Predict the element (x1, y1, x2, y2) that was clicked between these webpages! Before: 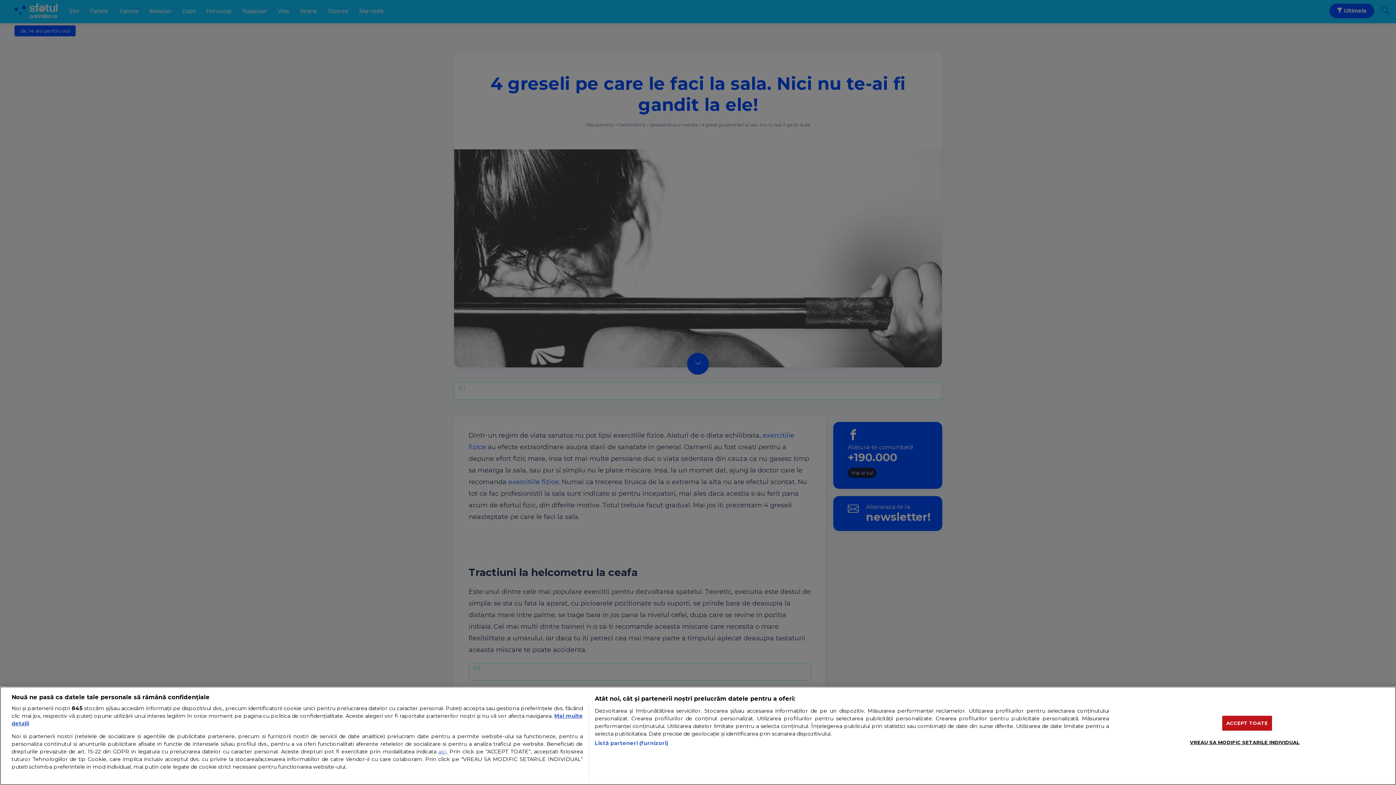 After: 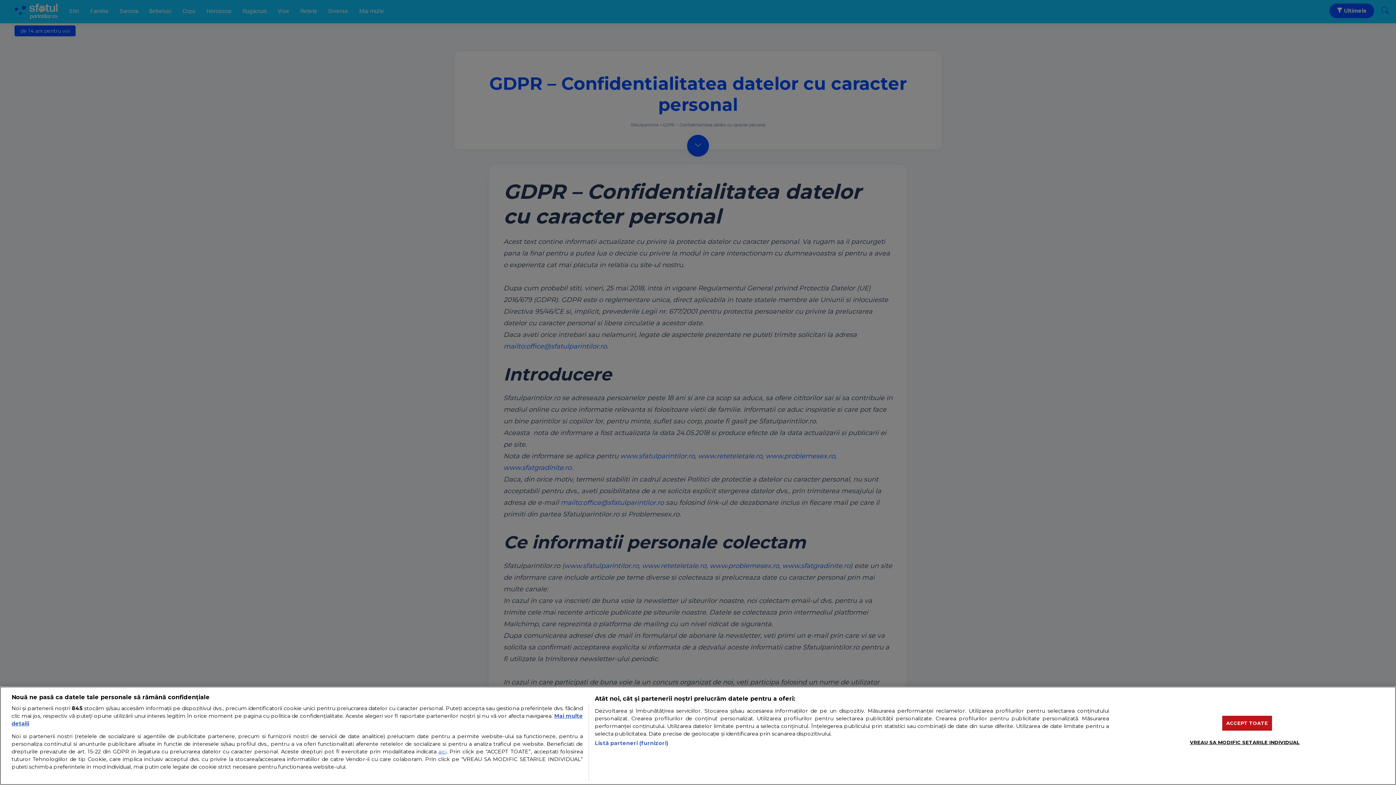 Action: label: aici bbox: (438, 749, 446, 754)